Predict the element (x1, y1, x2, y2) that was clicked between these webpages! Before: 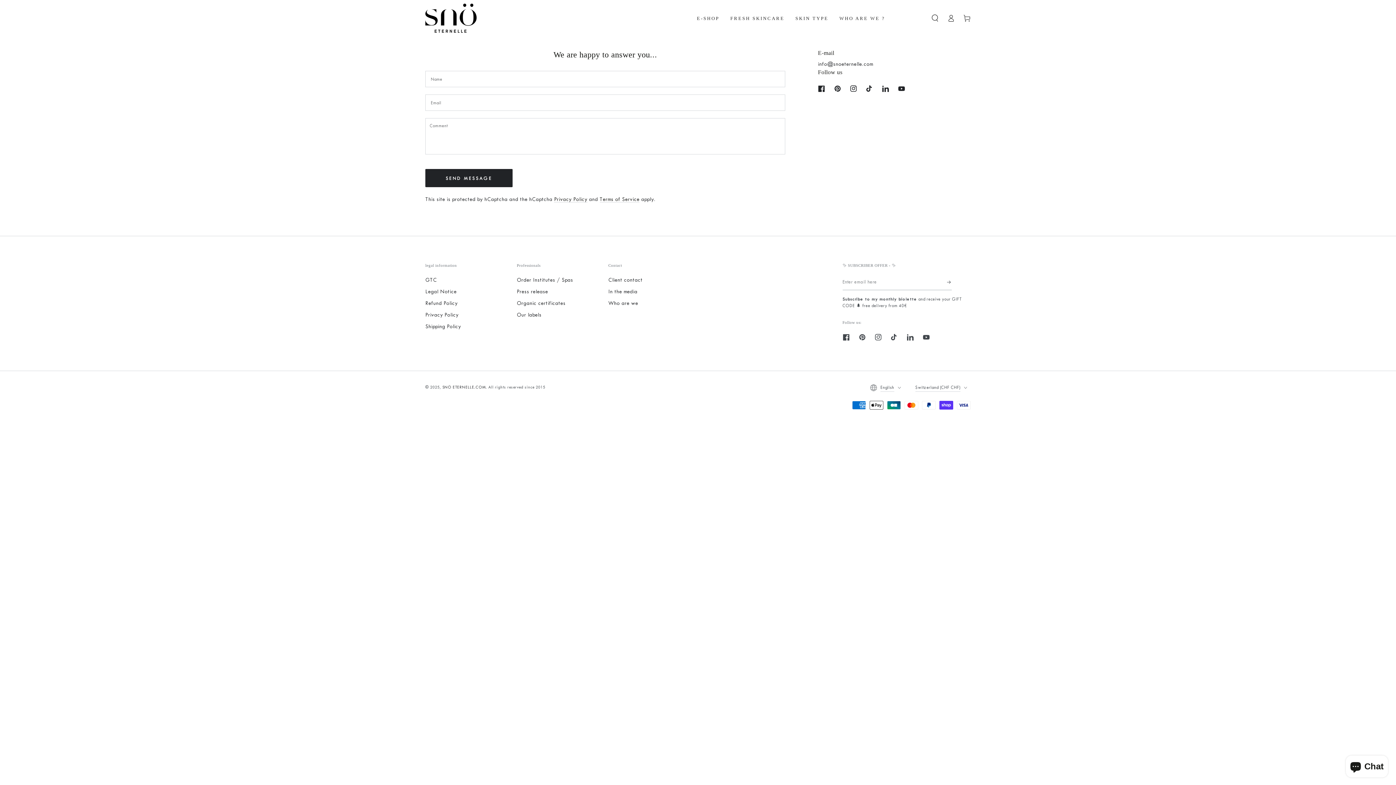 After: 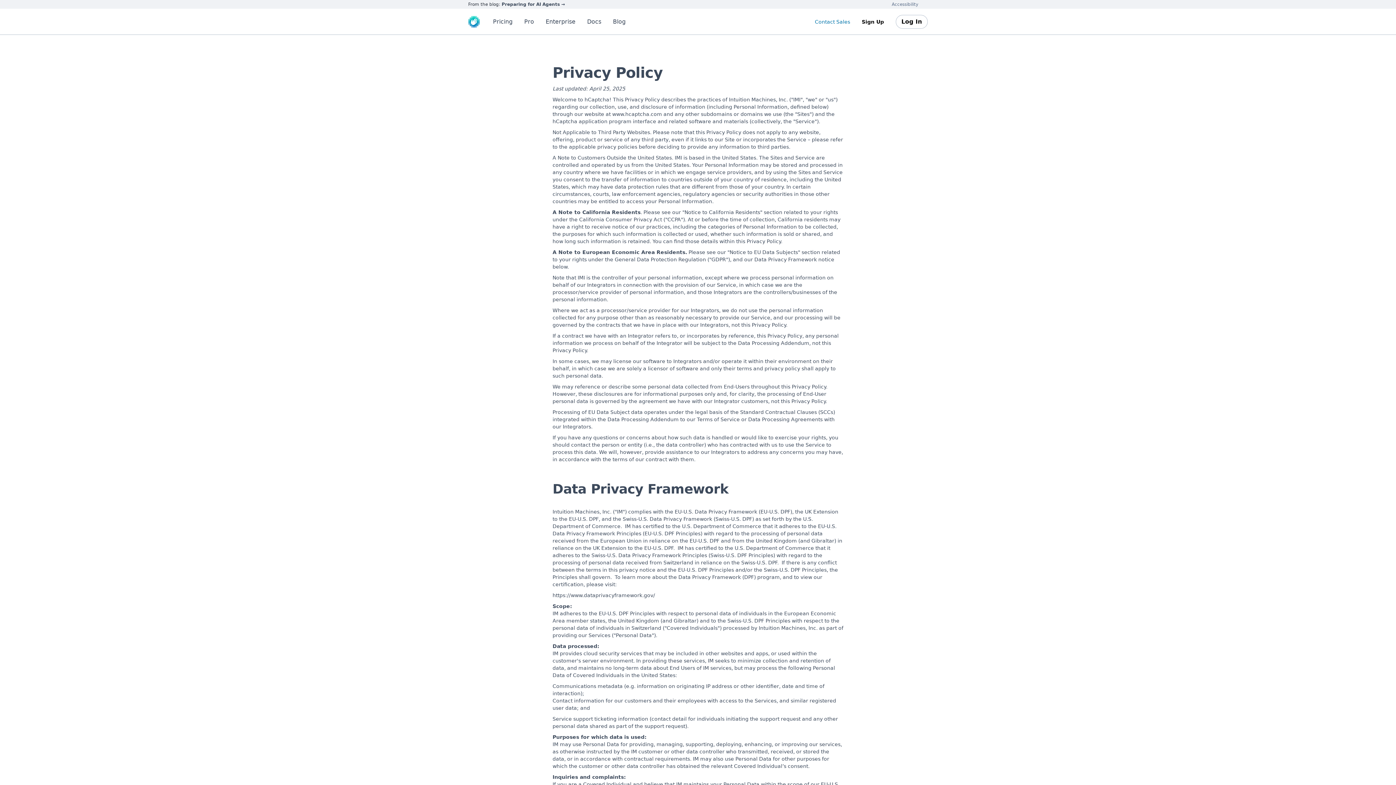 Action: bbox: (554, 196, 587, 202) label: Privacy Policy